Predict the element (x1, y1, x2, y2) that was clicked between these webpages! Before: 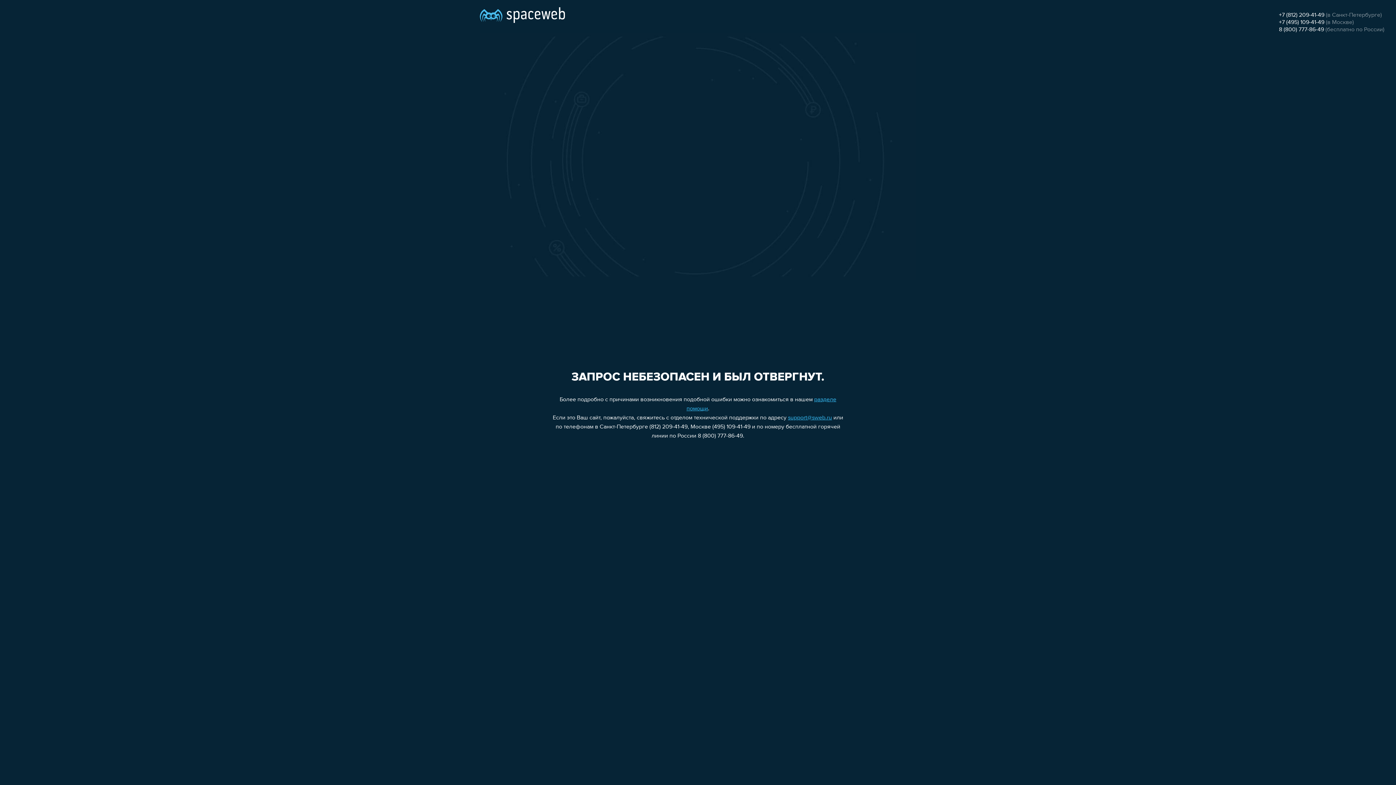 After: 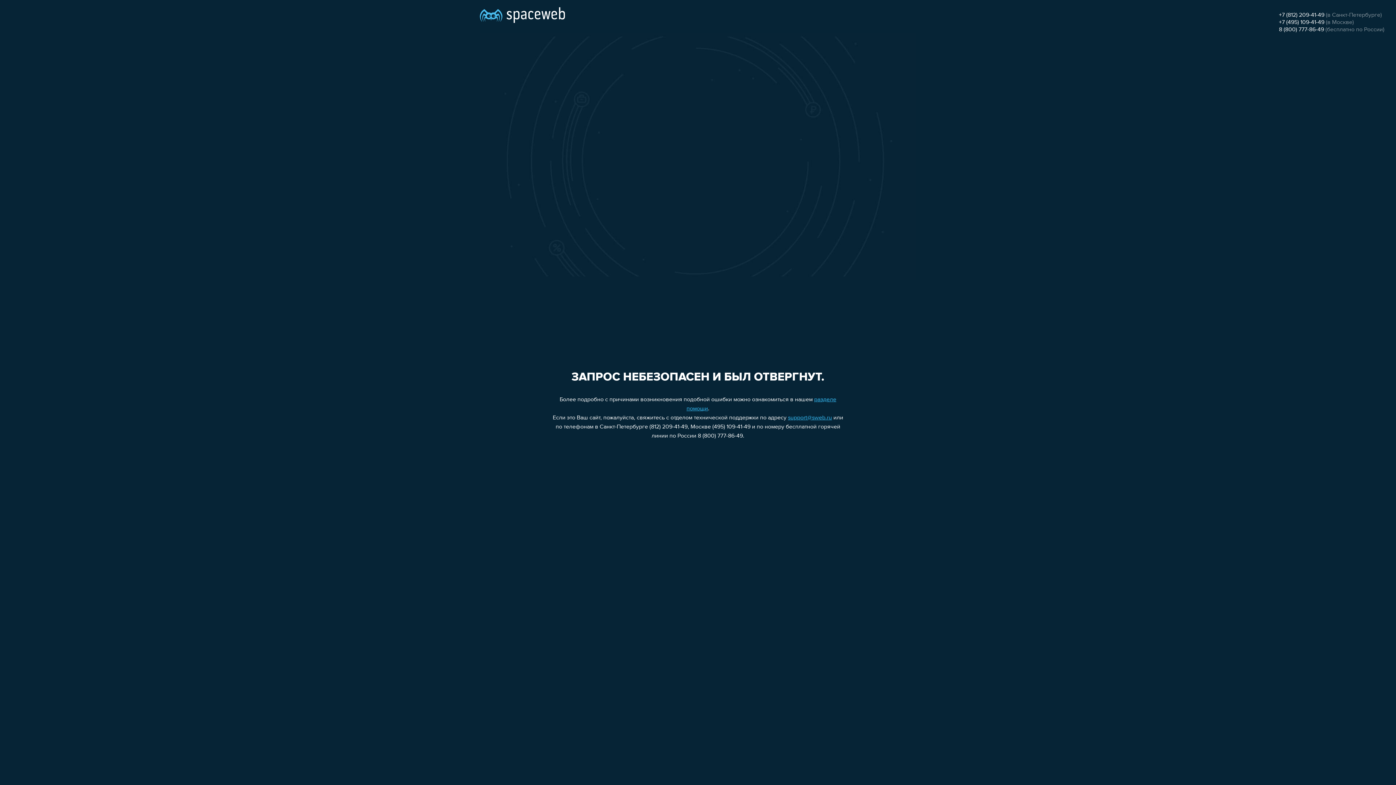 Action: bbox: (1279, 19, 1324, 25) label: +7 (495) 109-41-49